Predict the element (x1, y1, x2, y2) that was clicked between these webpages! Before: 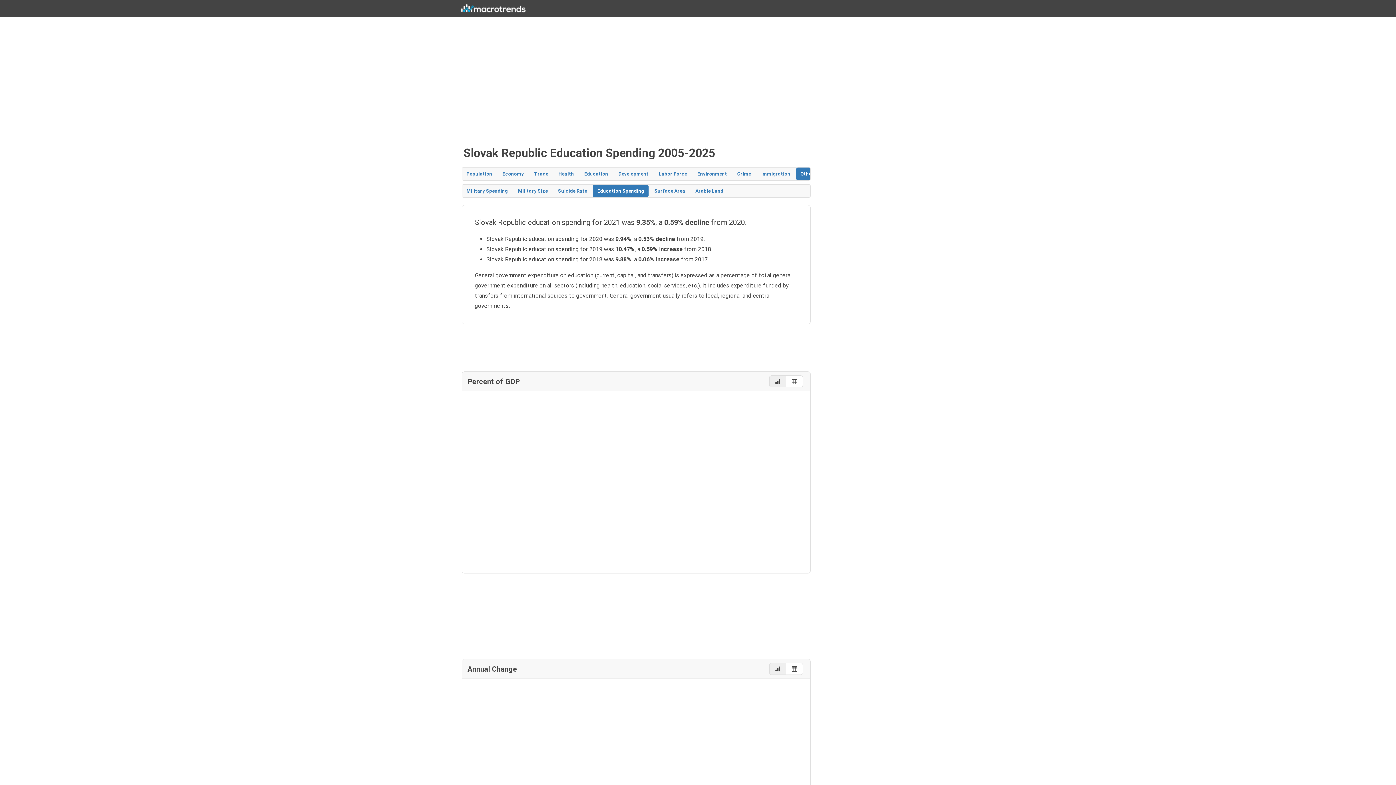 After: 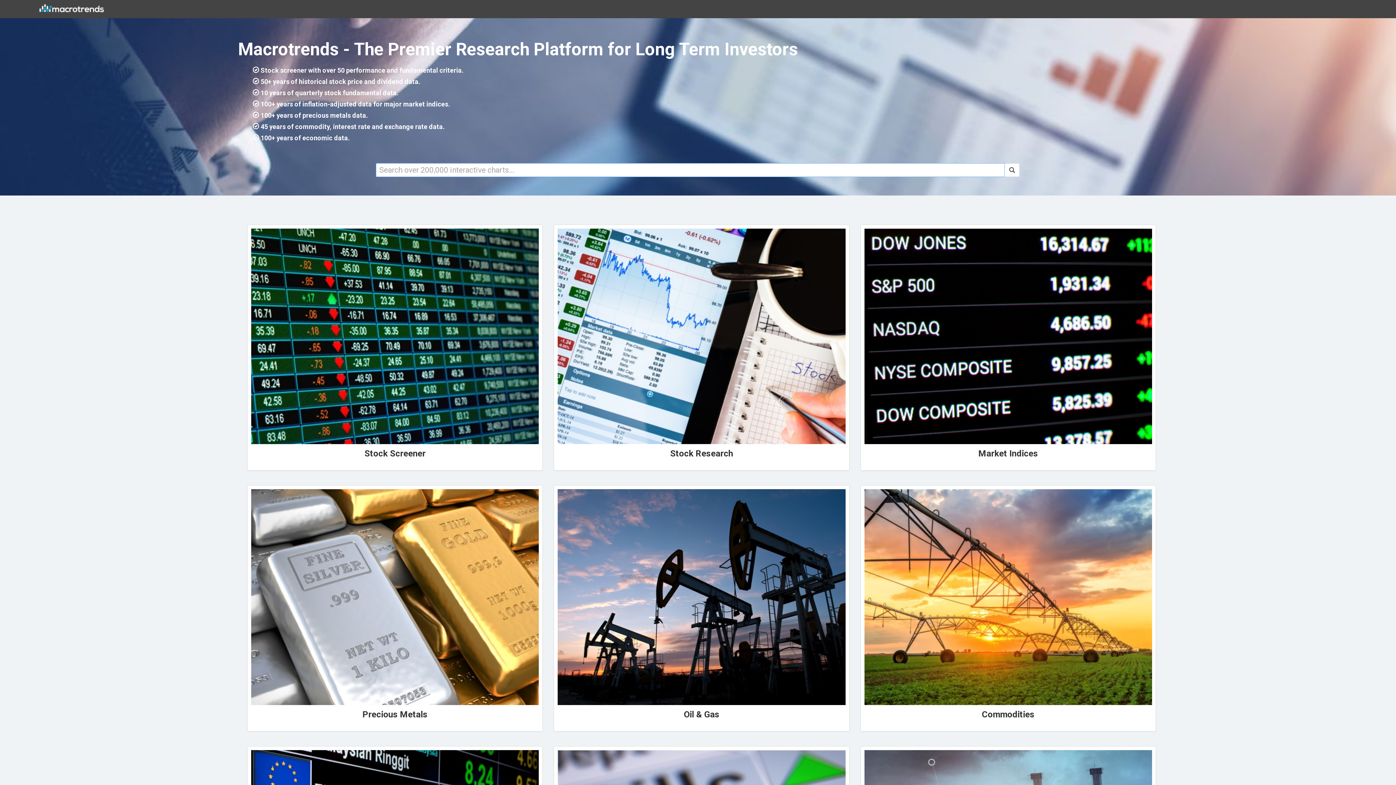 Action: bbox: (458, 2, 528, 13)